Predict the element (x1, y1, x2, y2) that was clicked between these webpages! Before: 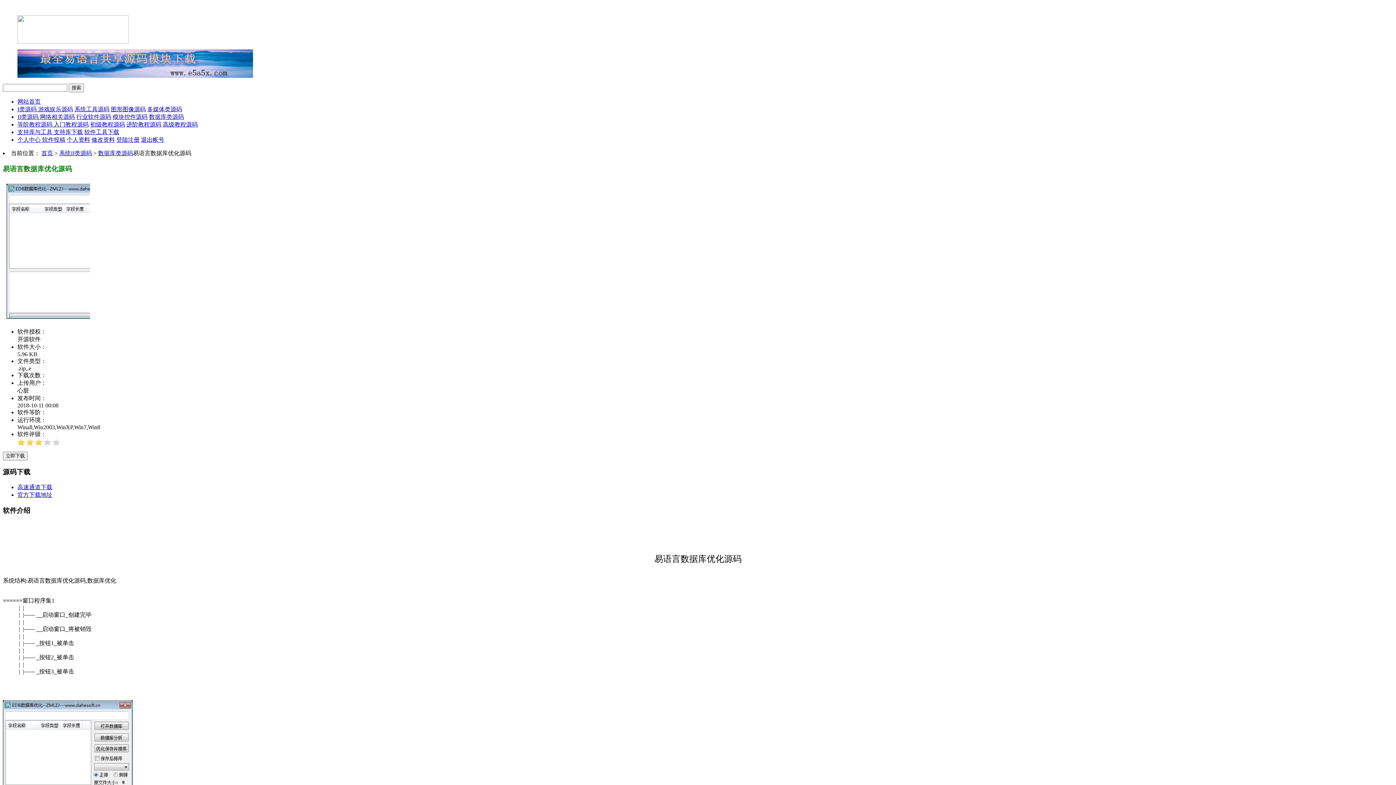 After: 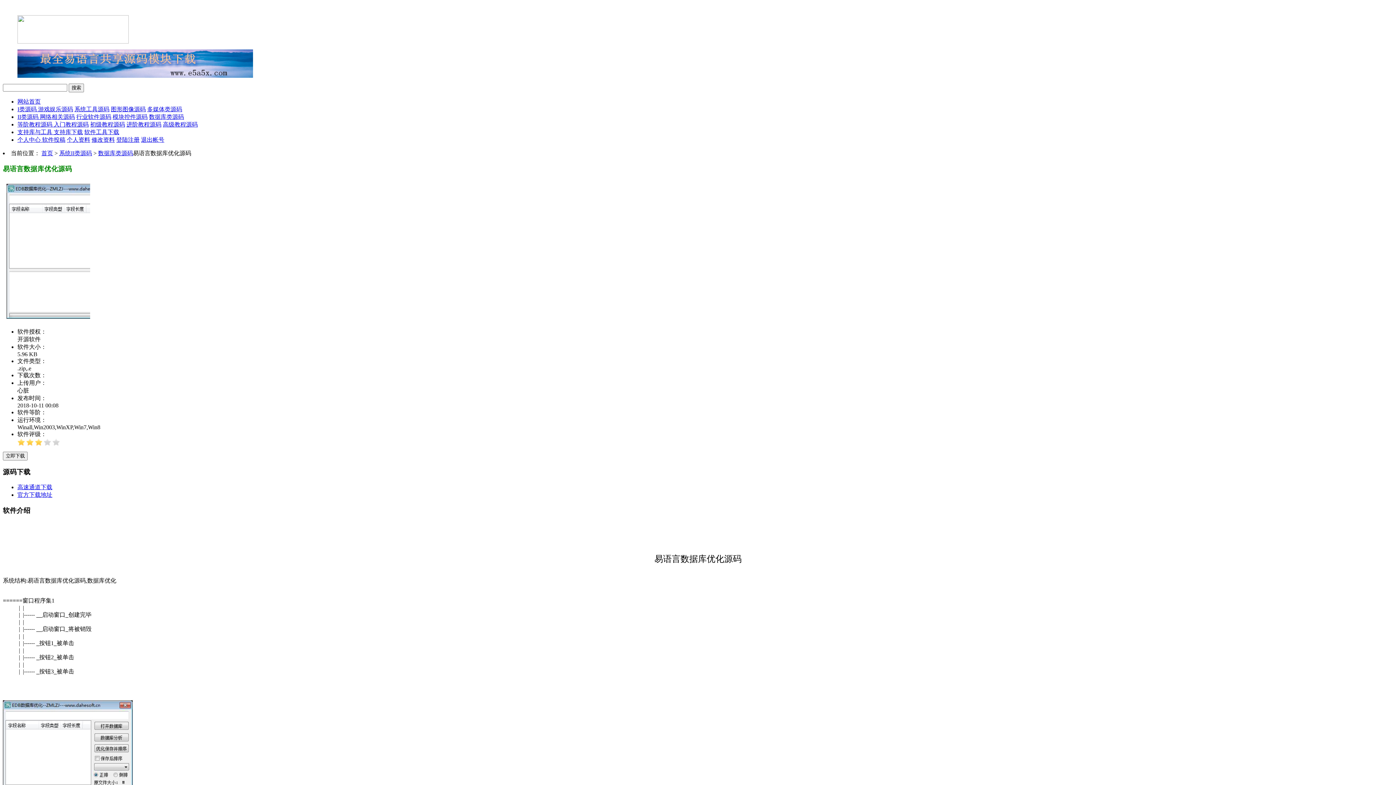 Action: bbox: (38, 106, 73, 112) label: 游戏娱乐源码